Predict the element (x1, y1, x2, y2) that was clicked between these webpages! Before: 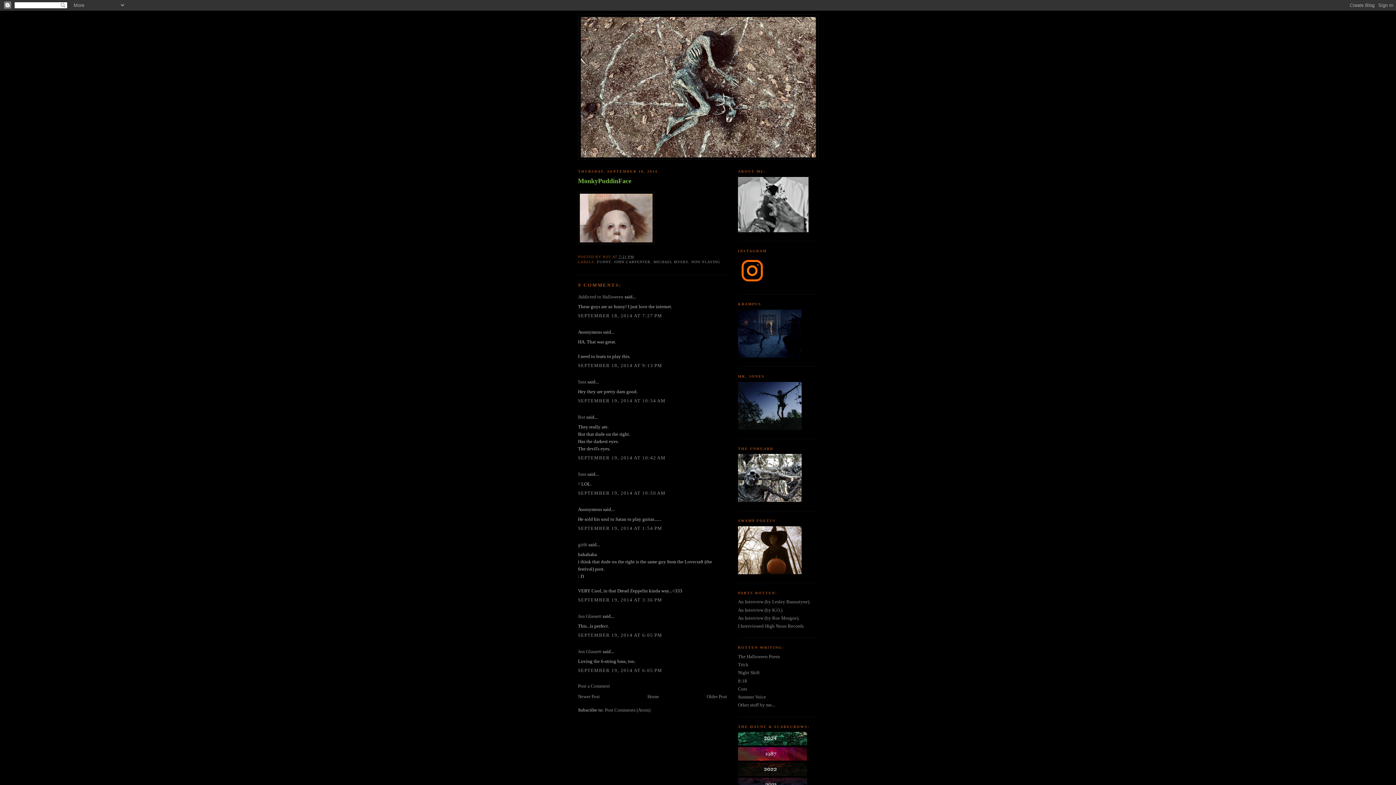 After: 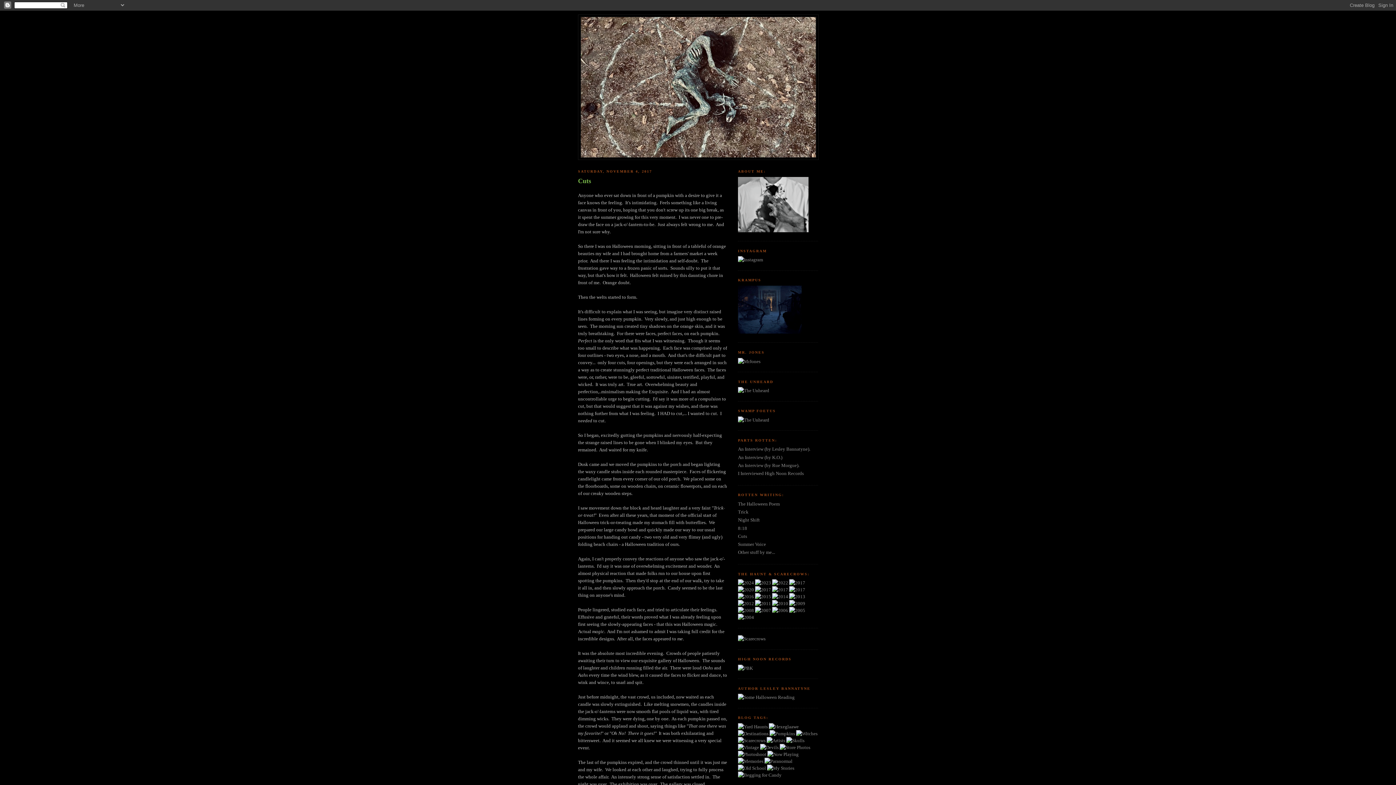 Action: label: Cuts bbox: (738, 686, 747, 691)